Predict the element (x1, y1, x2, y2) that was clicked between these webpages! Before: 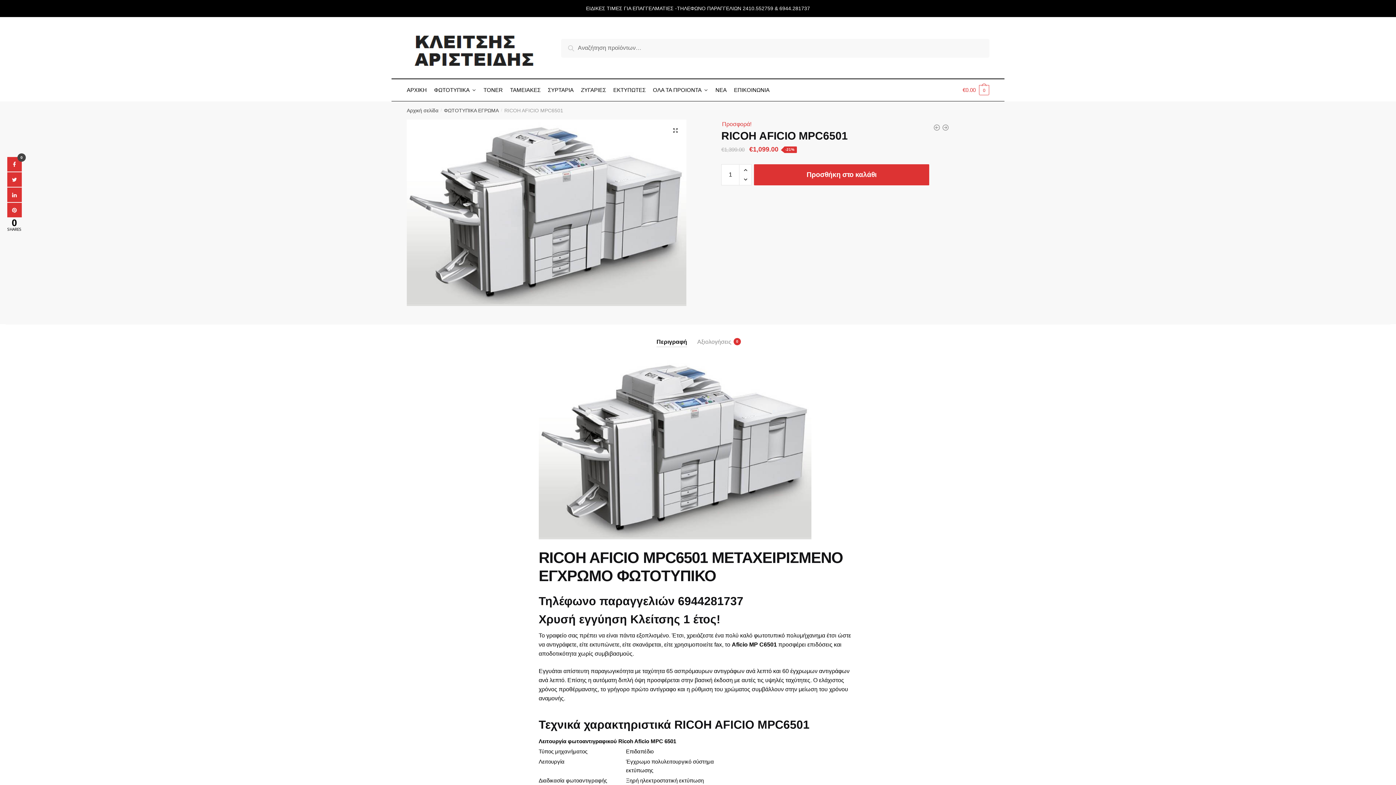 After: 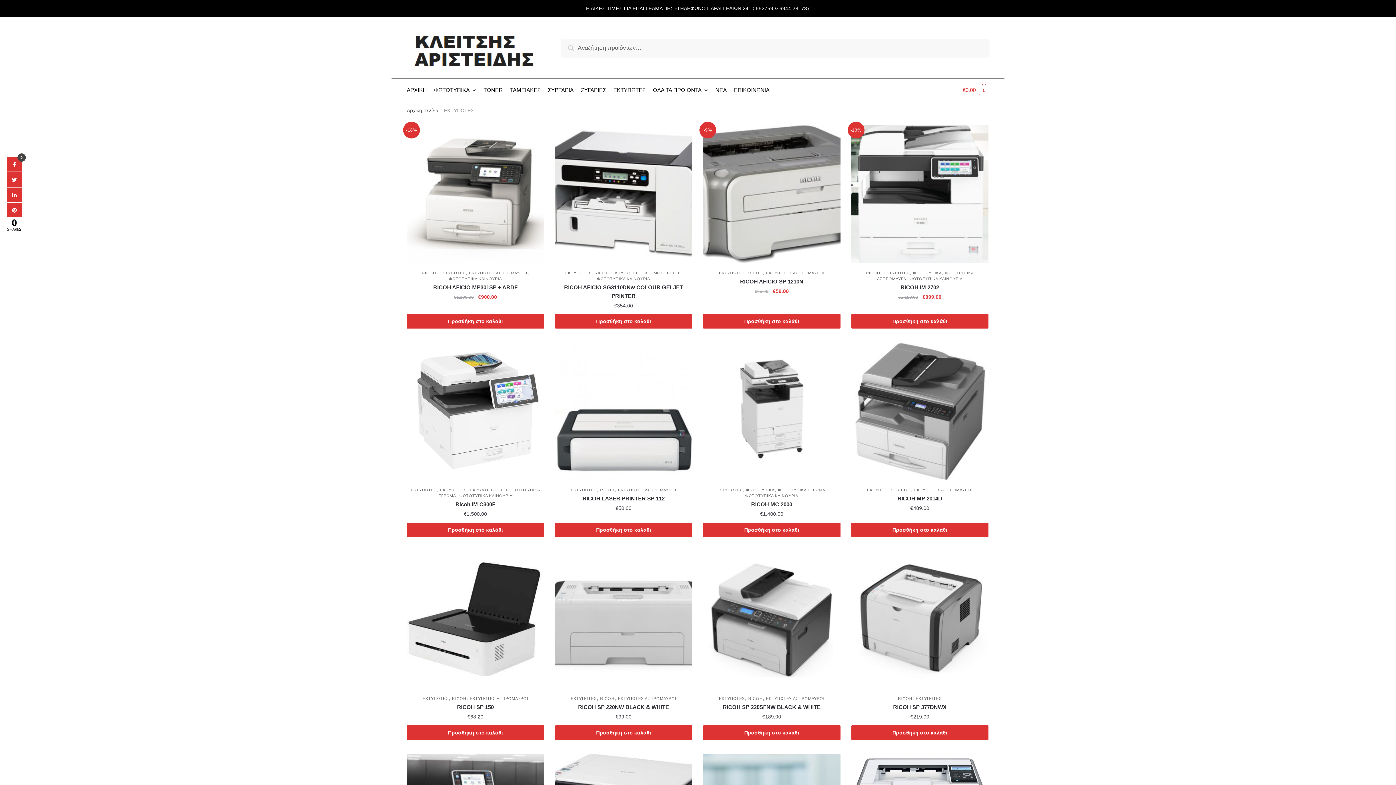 Action: label: ΕΚΤΥΠΩΤΕΣ bbox: (610, 79, 648, 101)